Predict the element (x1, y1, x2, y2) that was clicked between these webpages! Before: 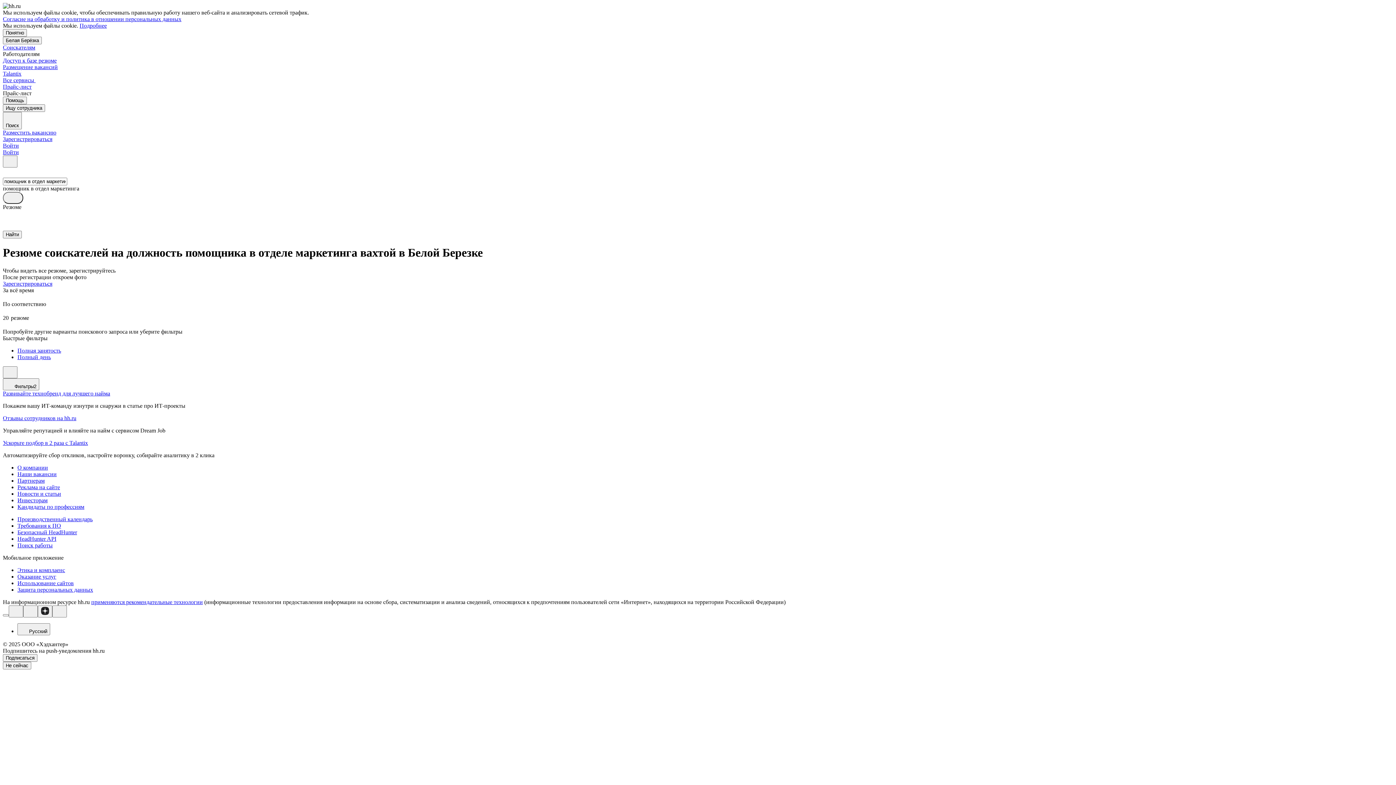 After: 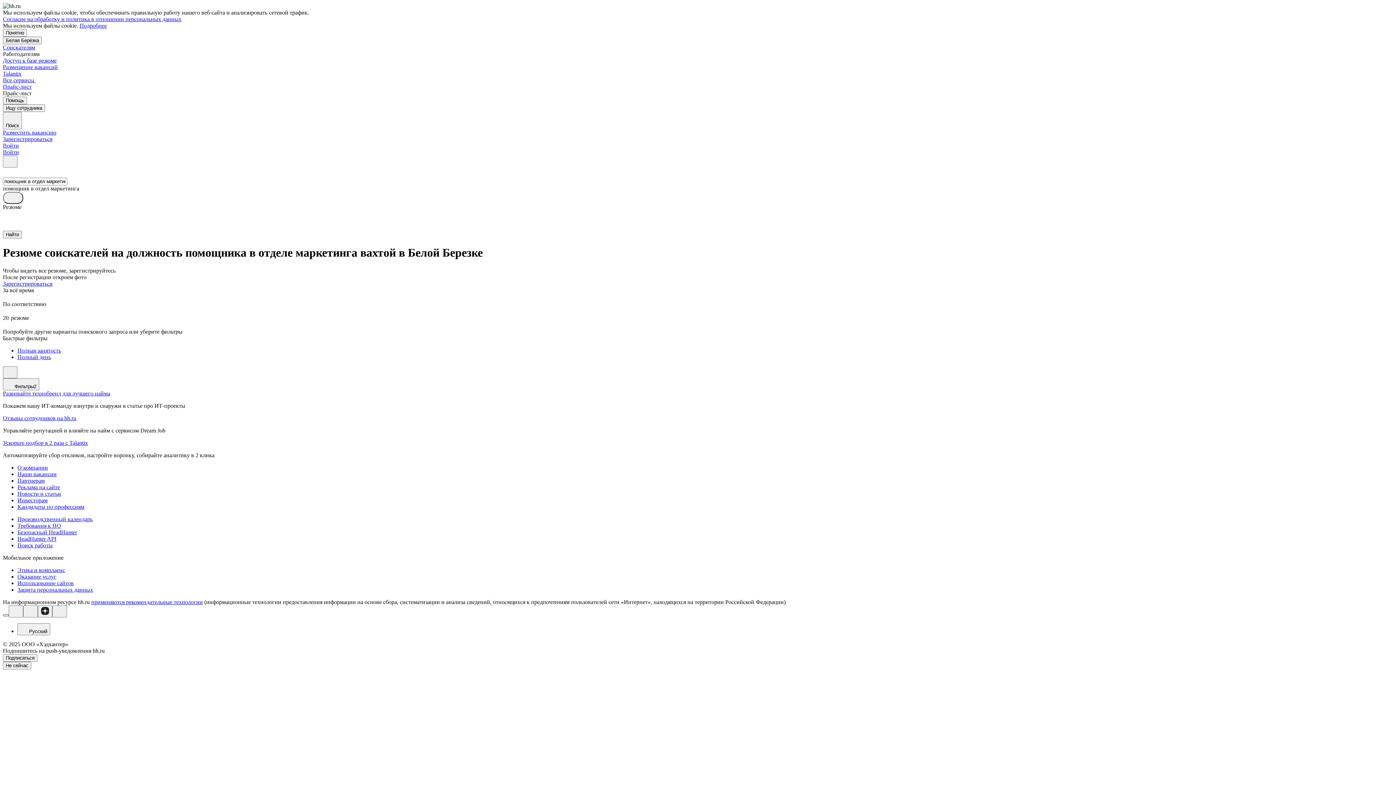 Action: bbox: (2, 614, 8, 616)